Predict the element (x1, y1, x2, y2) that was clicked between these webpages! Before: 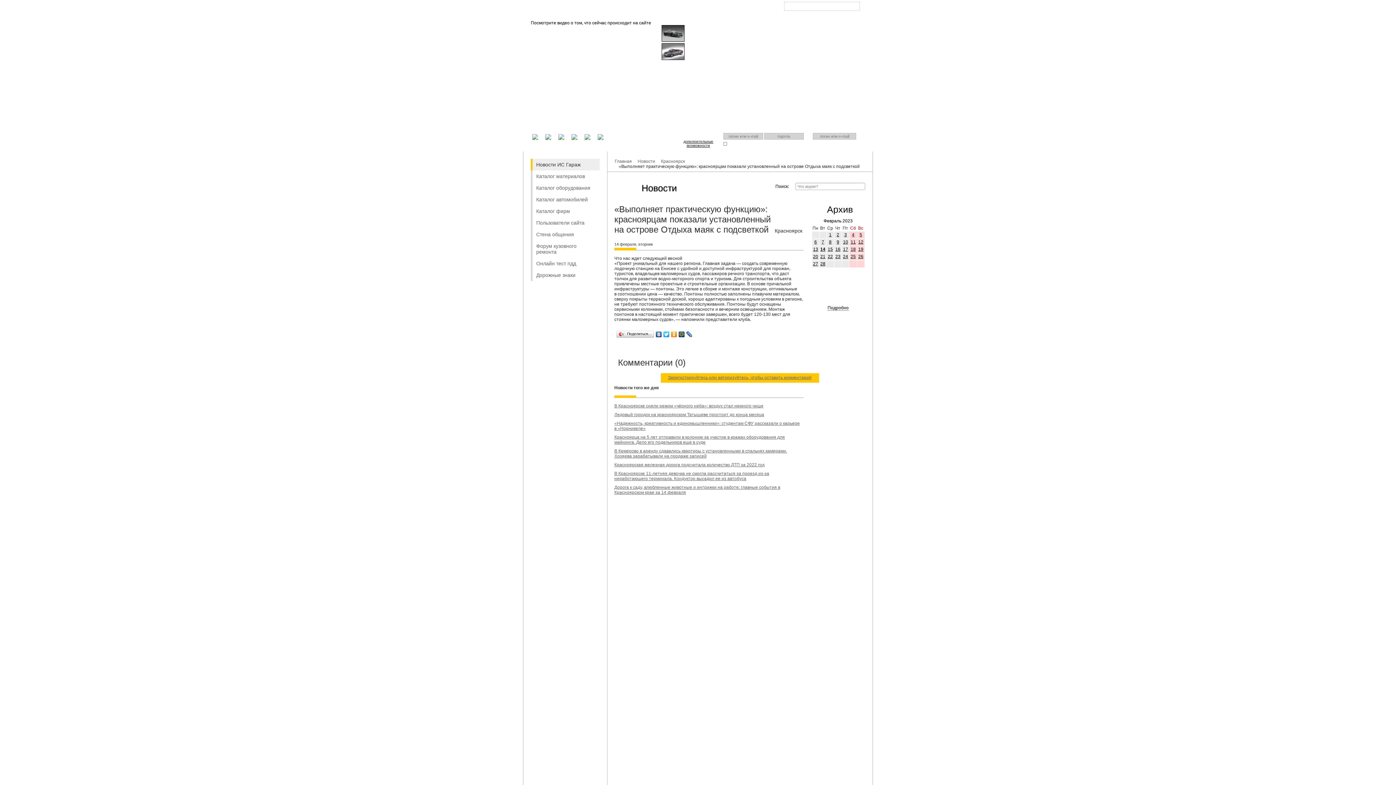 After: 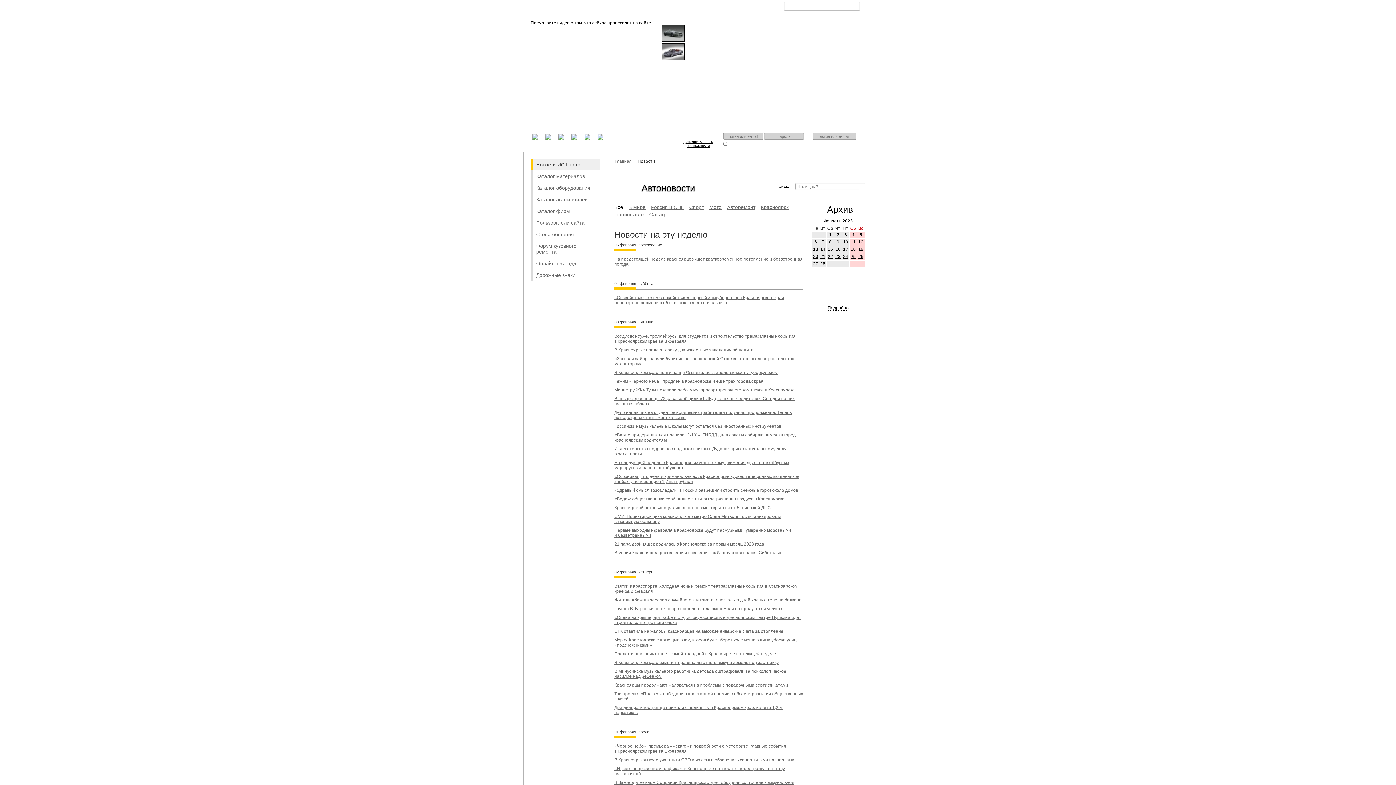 Action: label: 1 bbox: (829, 232, 831, 237)